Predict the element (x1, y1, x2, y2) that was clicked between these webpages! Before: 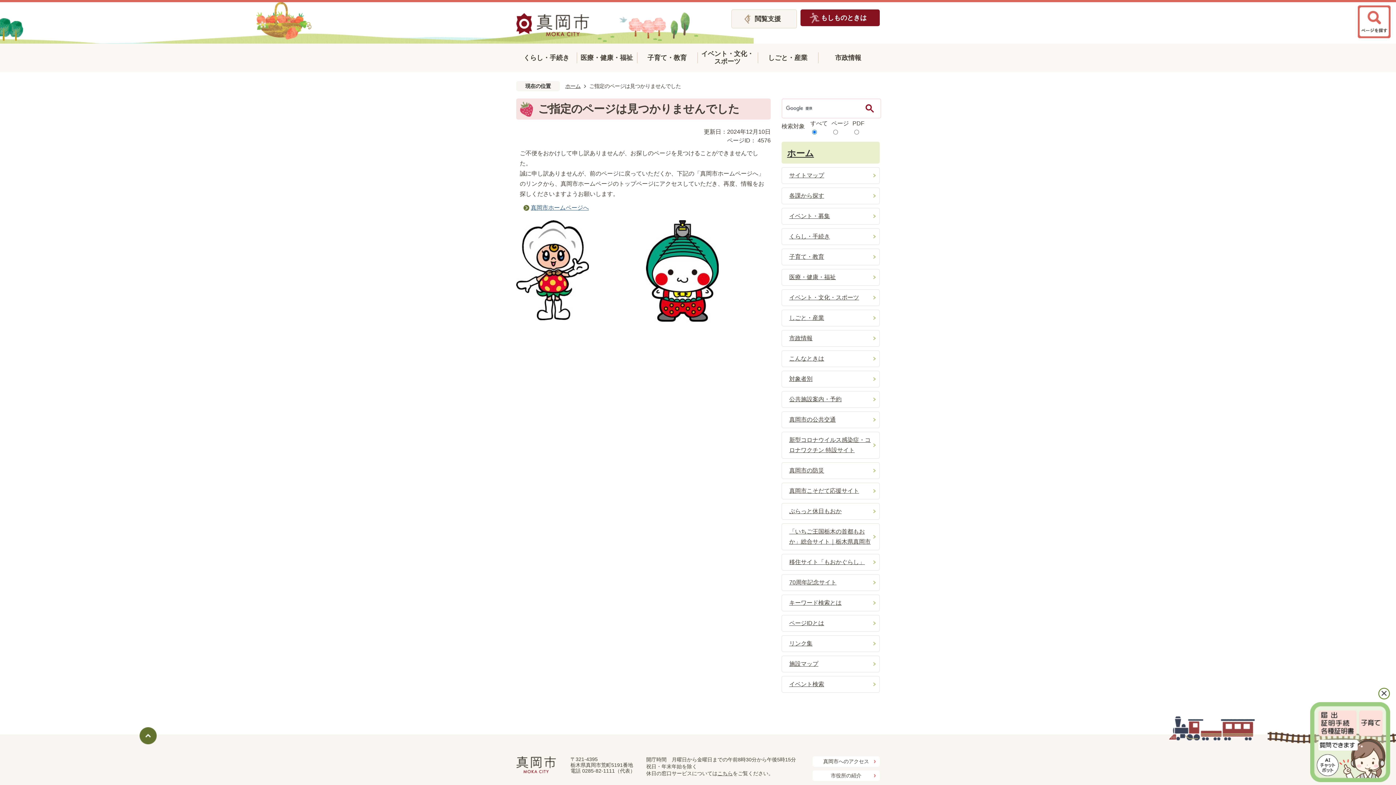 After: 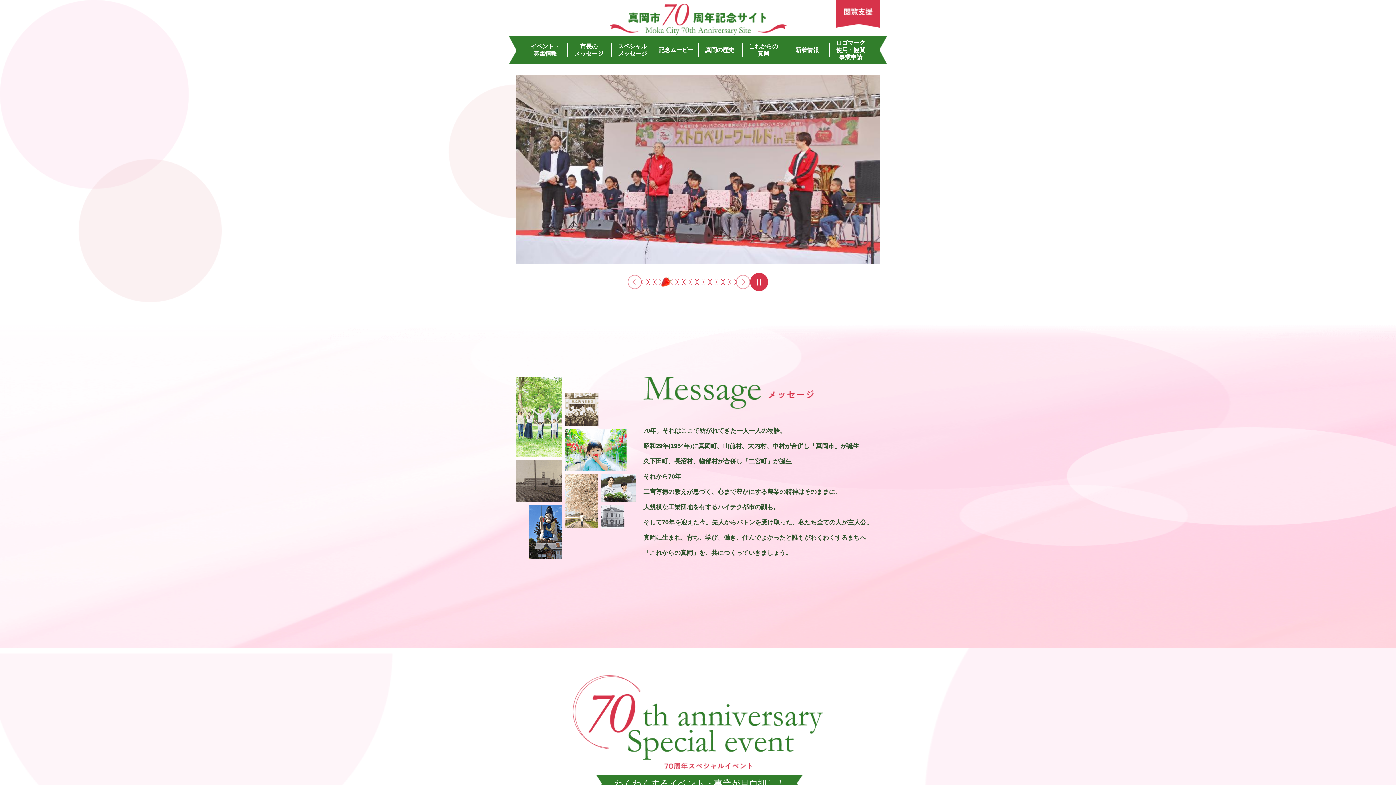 Action: label: 70周年記念サイト bbox: (781, 574, 880, 591)